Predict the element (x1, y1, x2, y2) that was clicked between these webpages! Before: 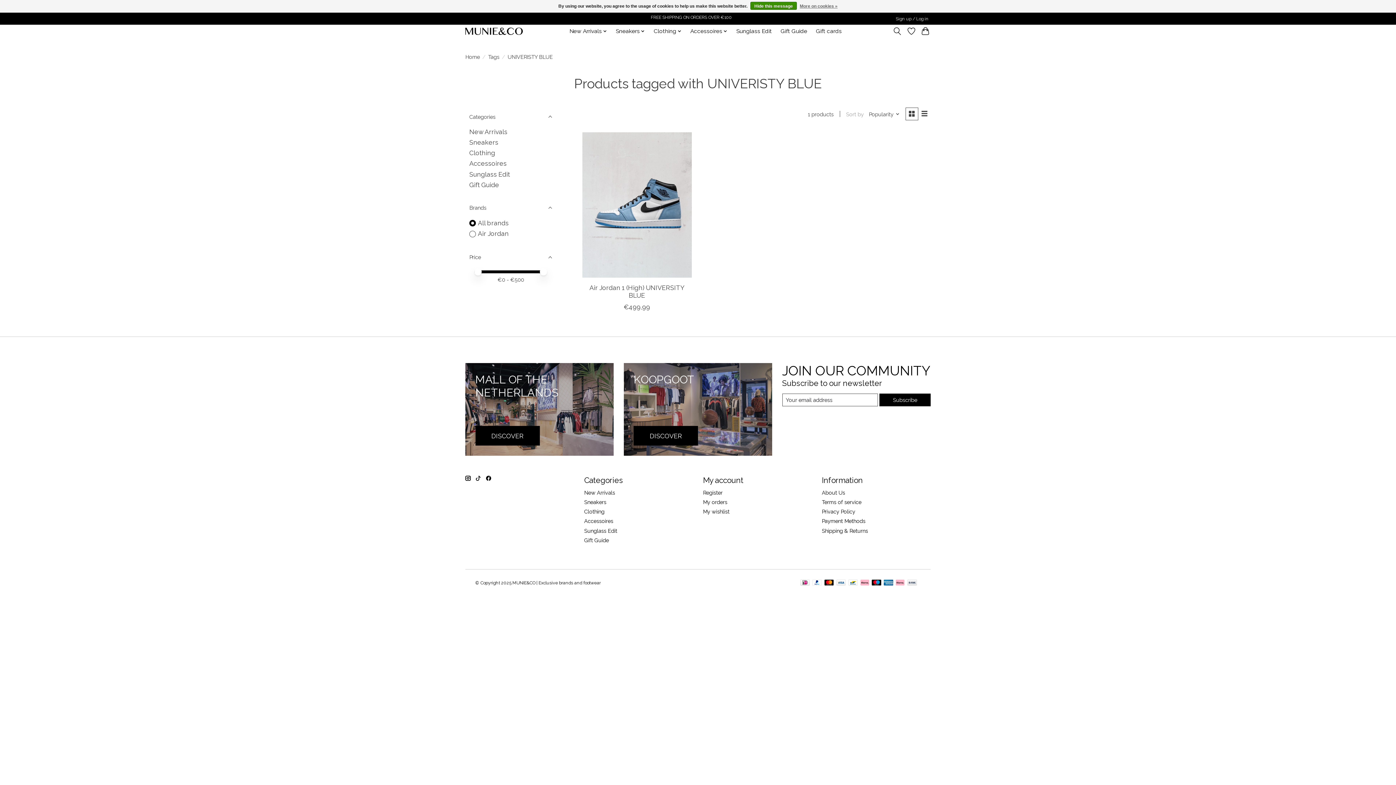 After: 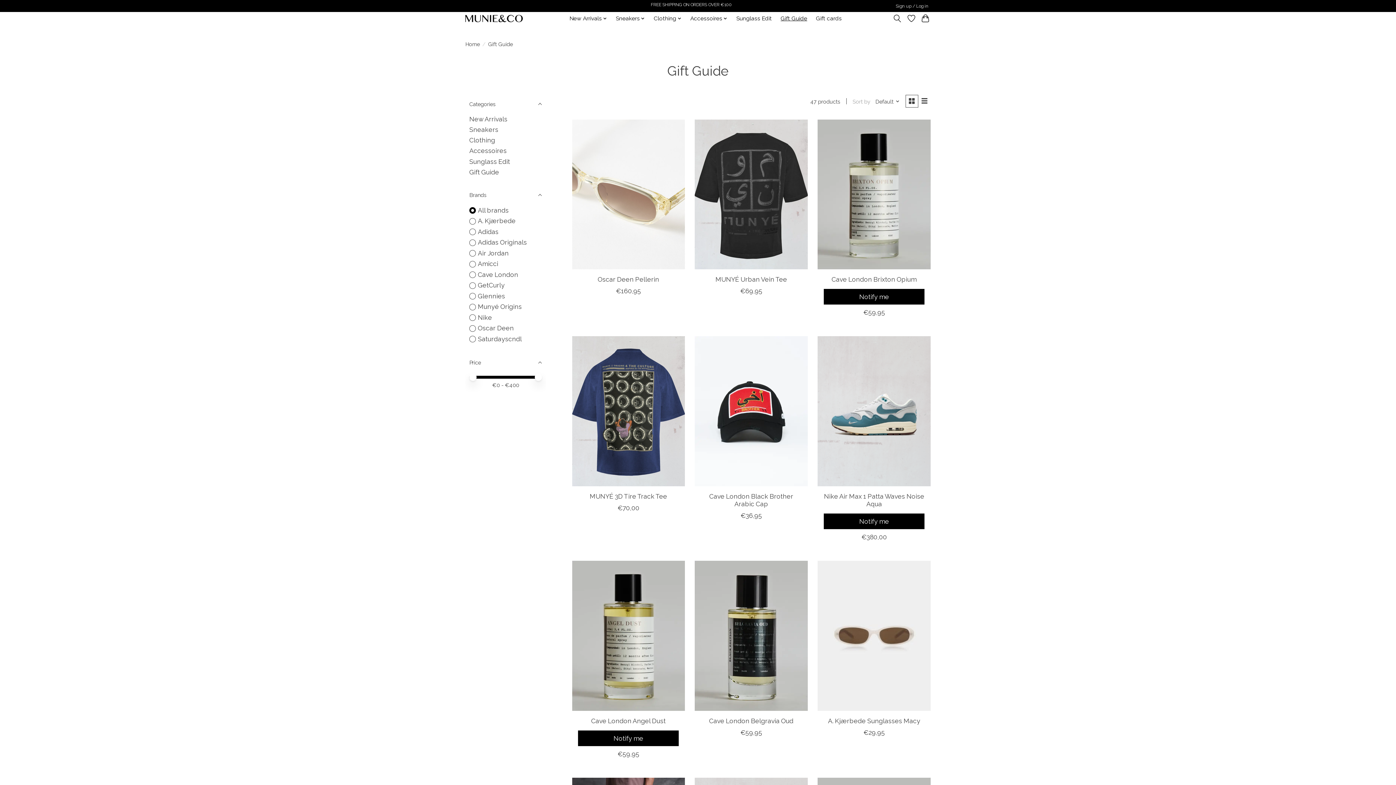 Action: bbox: (778, 26, 810, 36) label: Gift Guide